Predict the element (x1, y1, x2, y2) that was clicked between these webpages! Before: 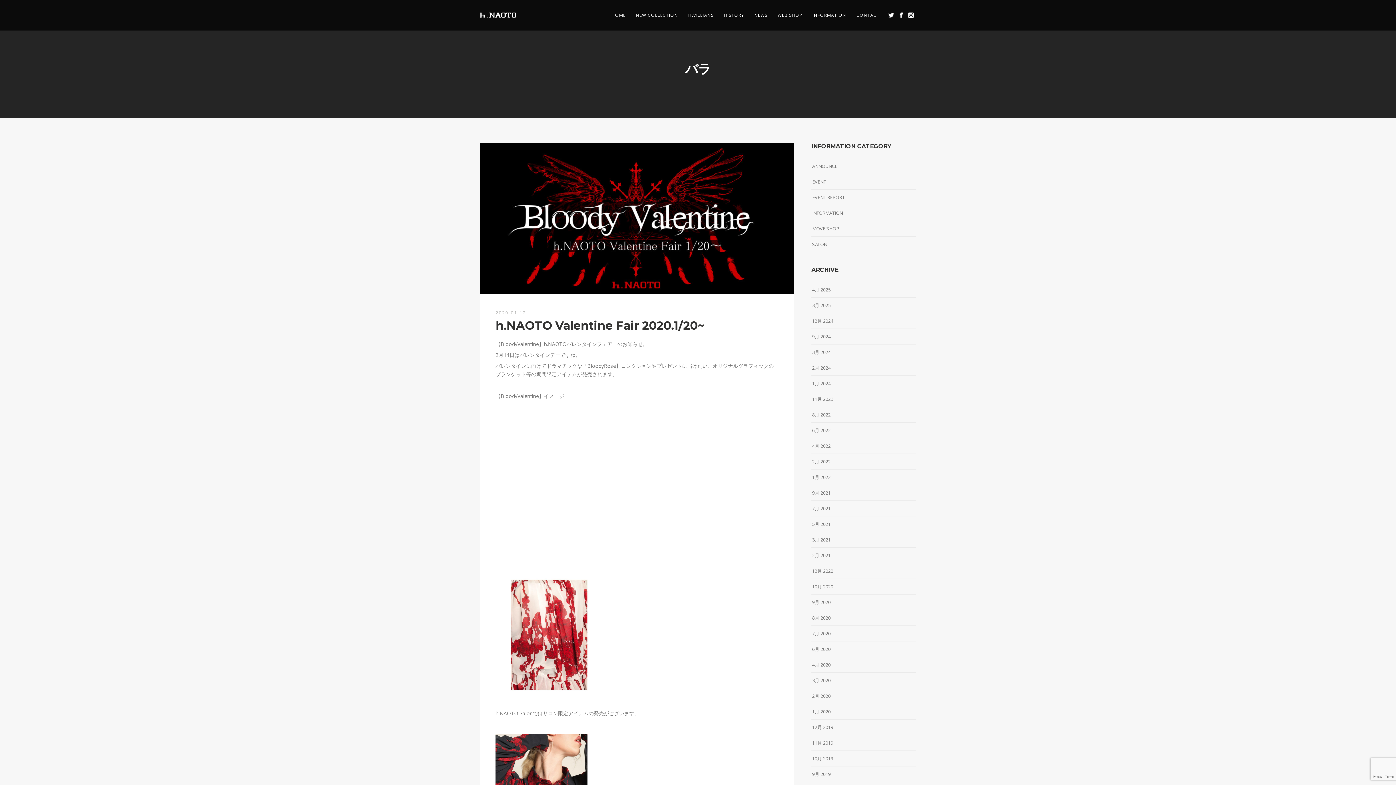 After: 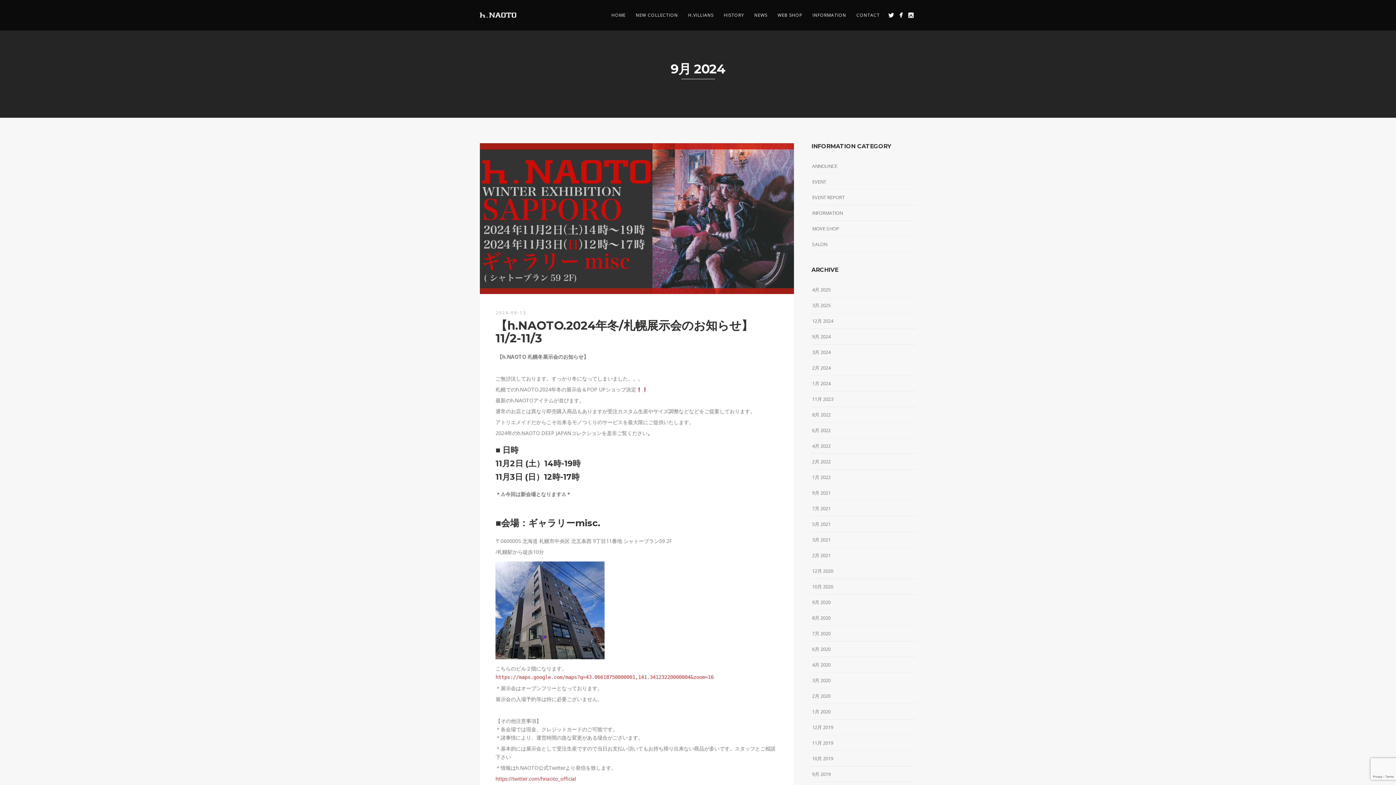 Action: label: 9月 2024 bbox: (812, 331, 830, 341)